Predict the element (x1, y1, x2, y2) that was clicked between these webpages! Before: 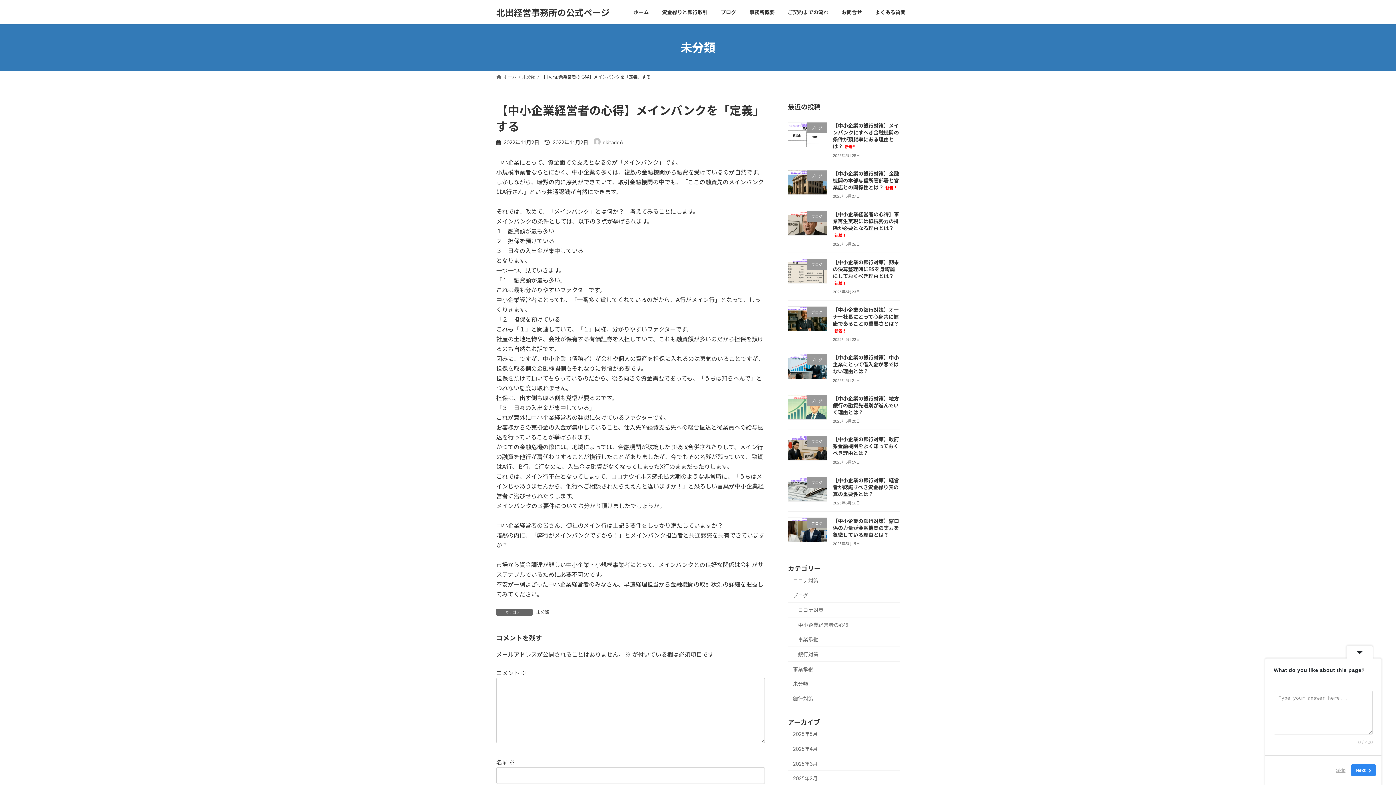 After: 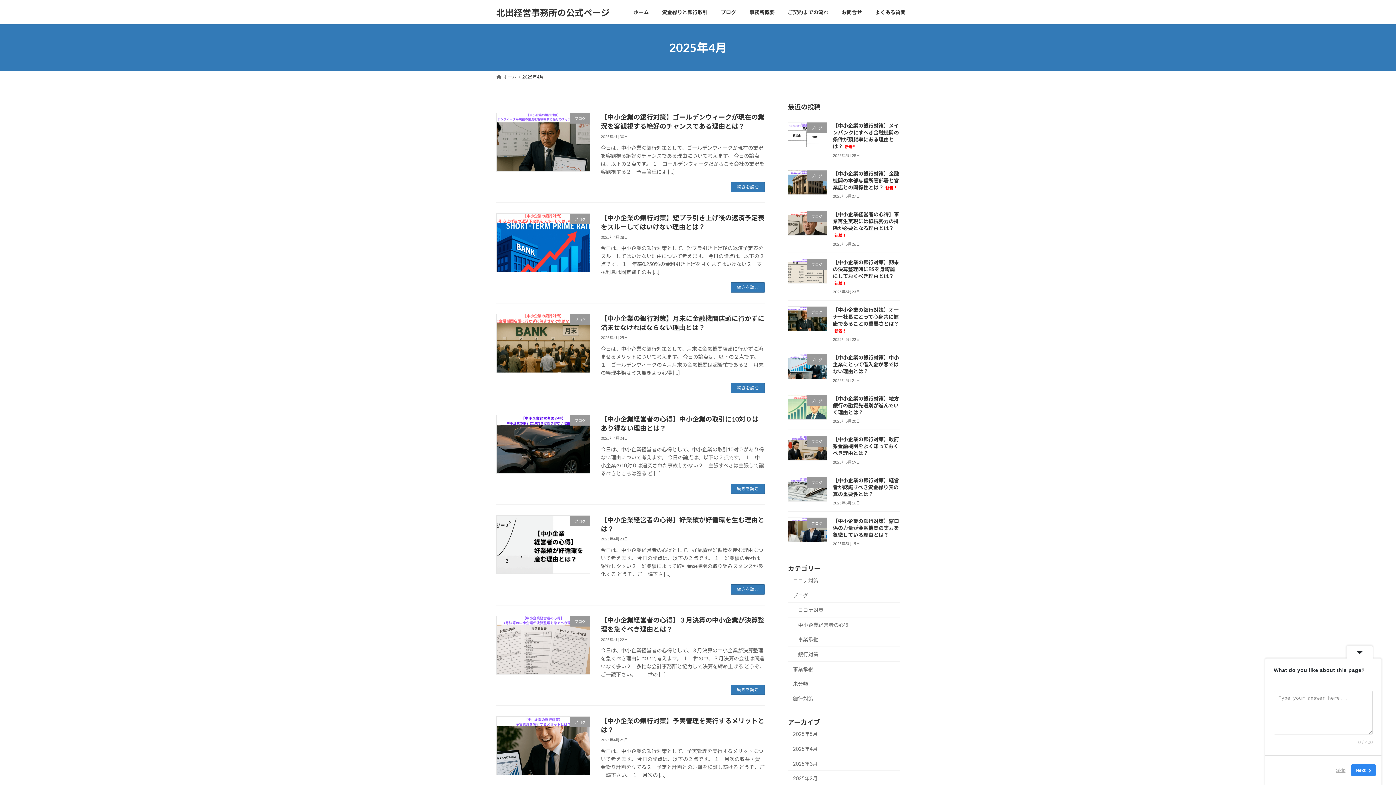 Action: label: 2025年4月 bbox: (788, 741, 900, 756)